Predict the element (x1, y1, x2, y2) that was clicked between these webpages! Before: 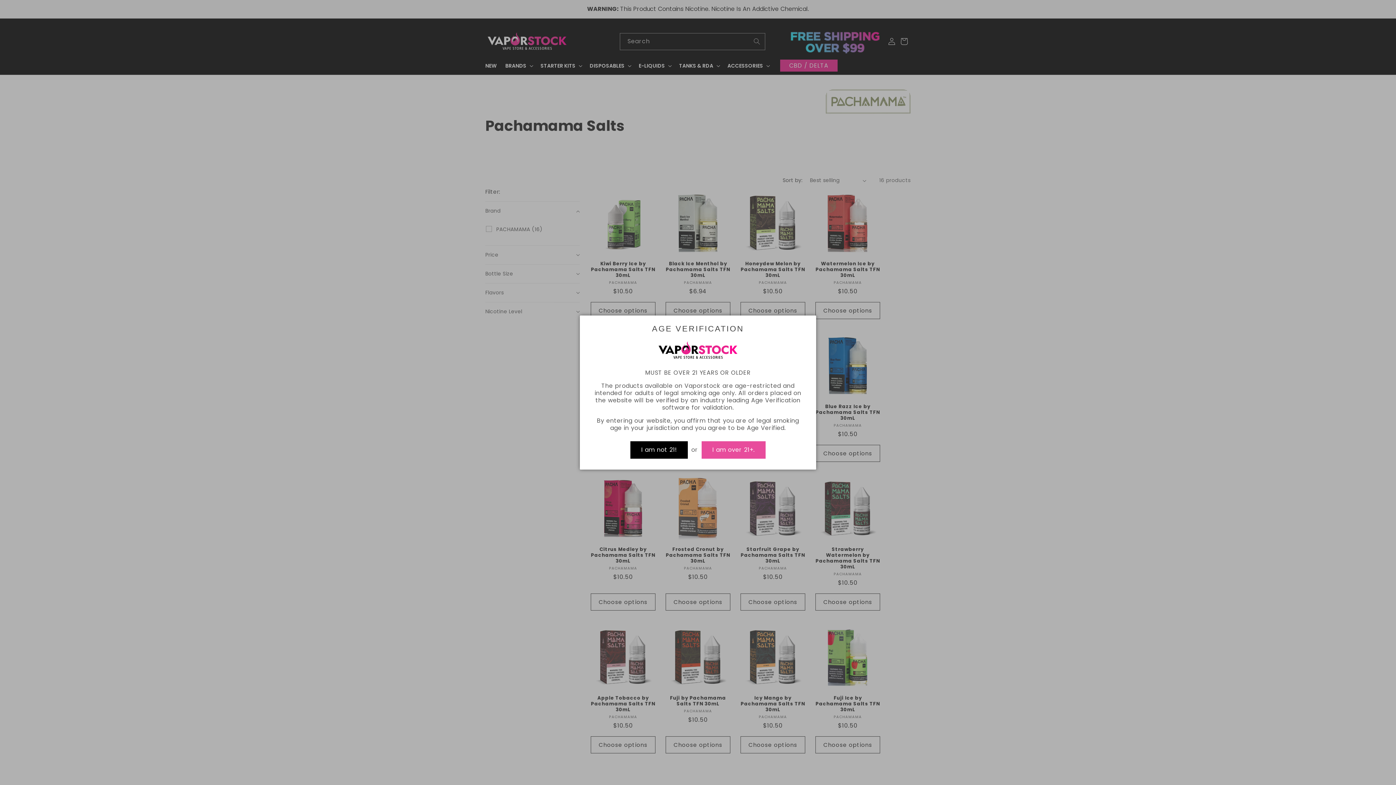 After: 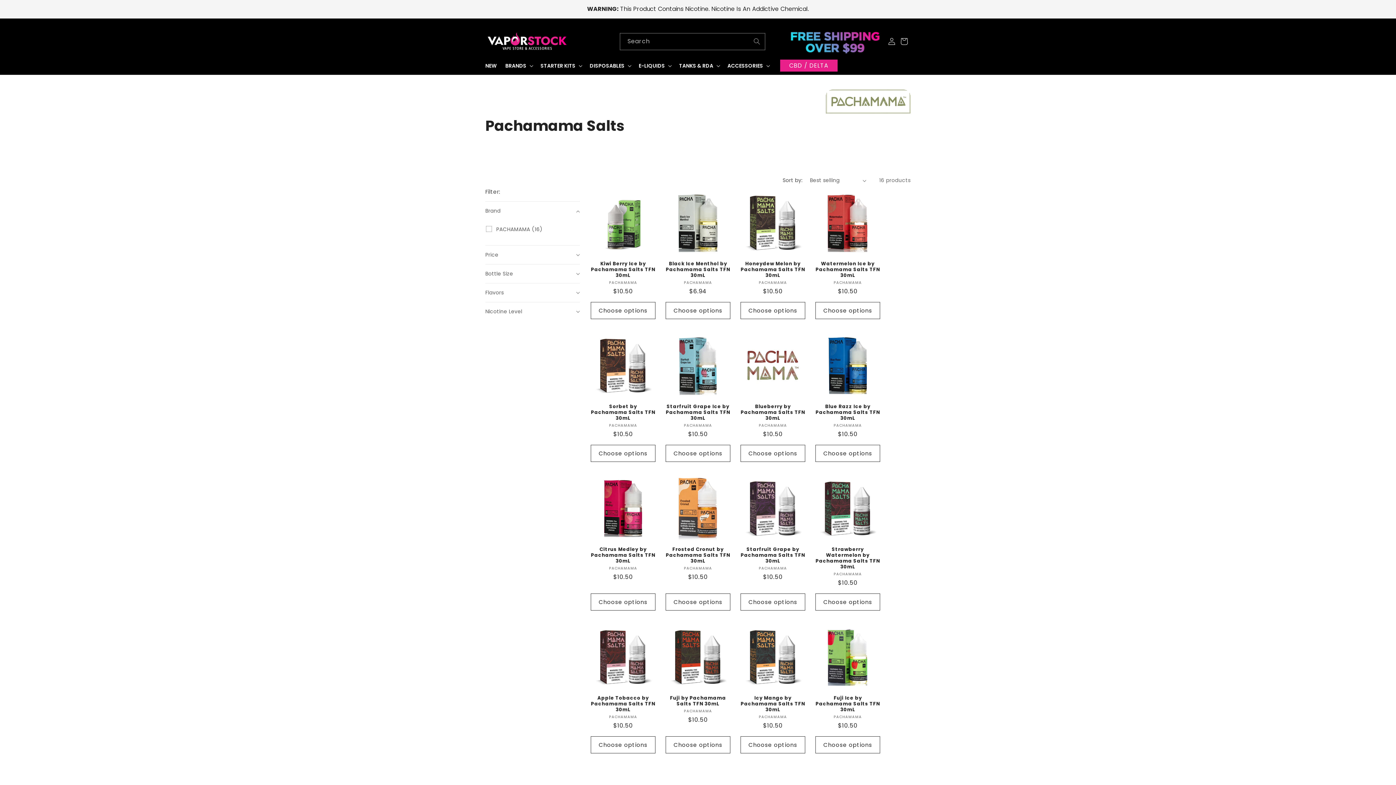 Action: bbox: (701, 441, 765, 458) label: I am over 21+.